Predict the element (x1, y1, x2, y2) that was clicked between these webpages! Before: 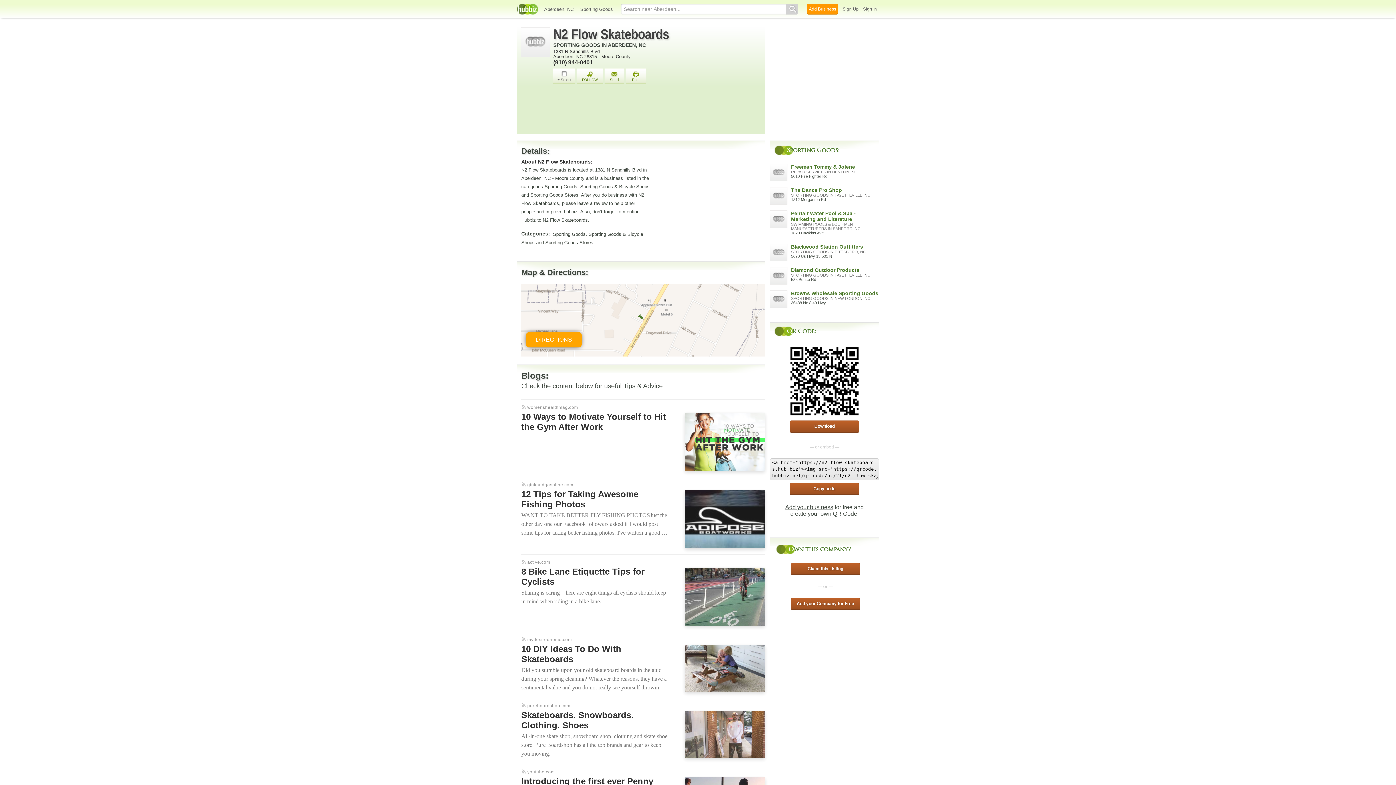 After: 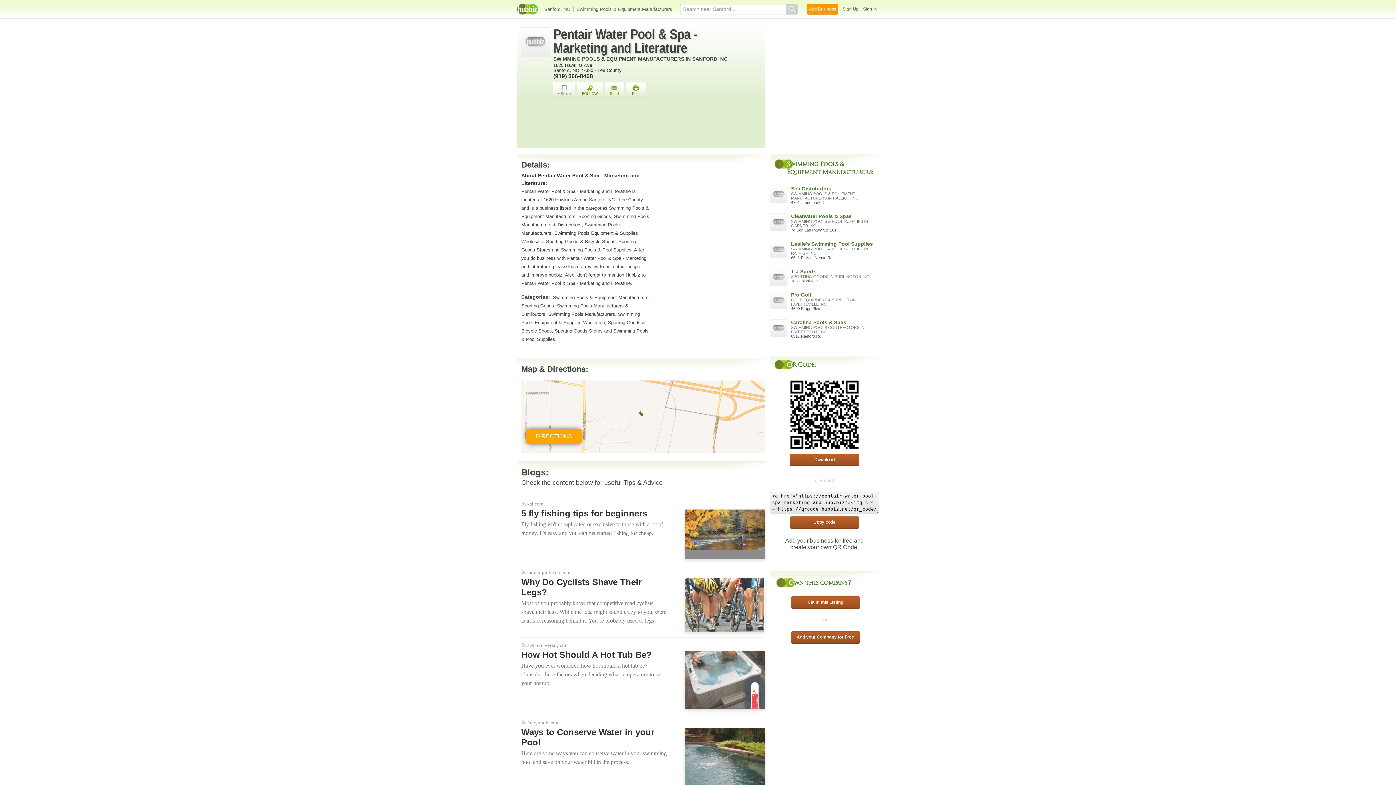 Action: bbox: (791, 210, 856, 222) label: Pentair Water Pool & Spa - Marketing and Literature